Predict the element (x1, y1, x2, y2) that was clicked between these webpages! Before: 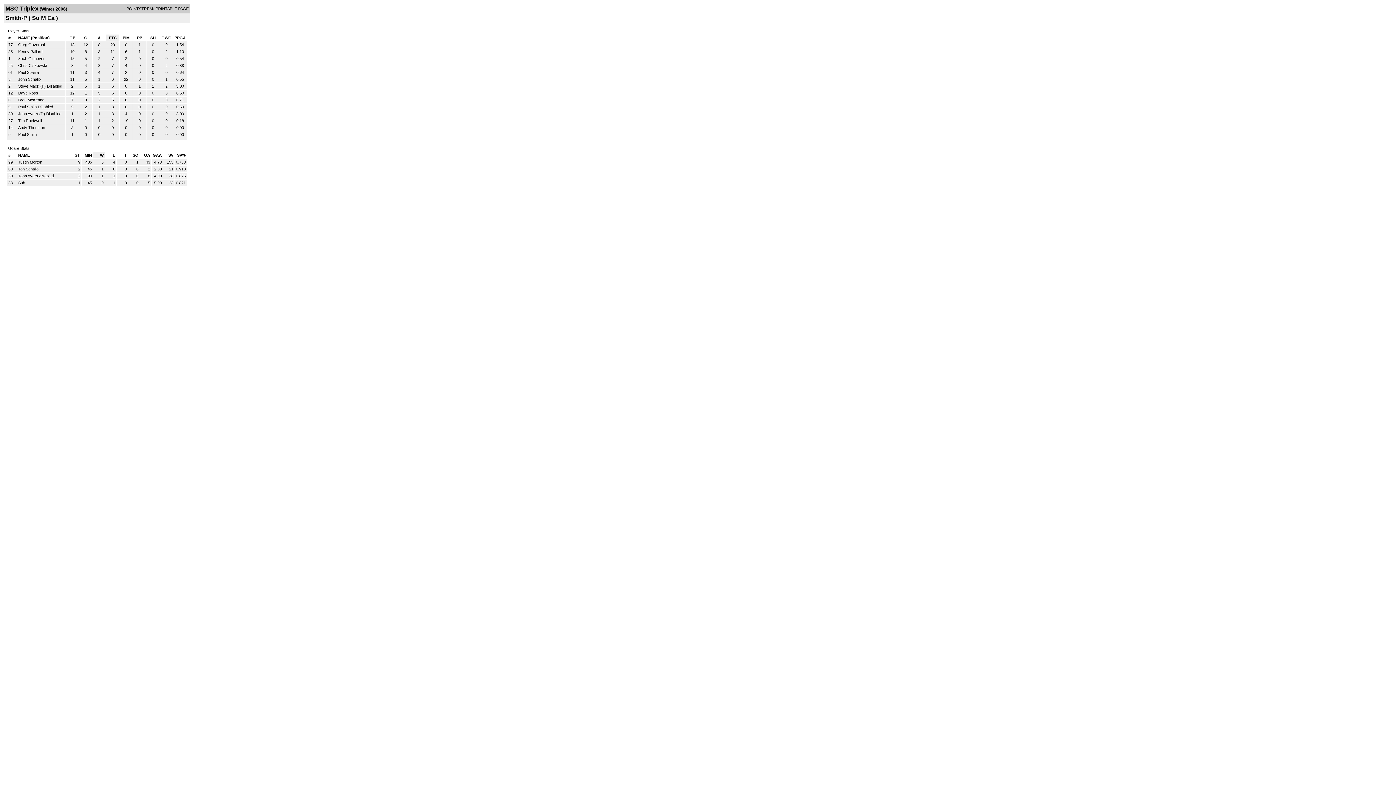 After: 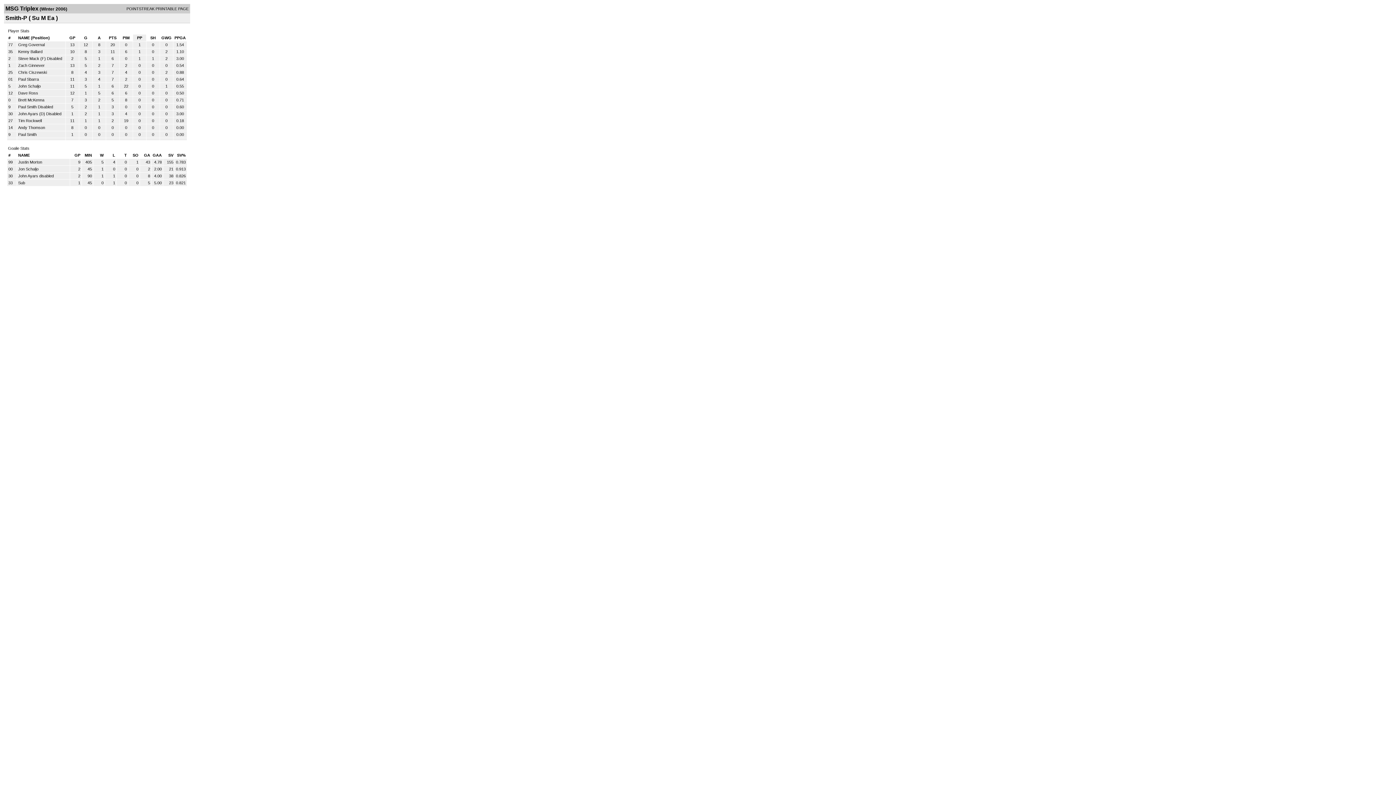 Action: bbox: (137, 35, 142, 40) label: PP